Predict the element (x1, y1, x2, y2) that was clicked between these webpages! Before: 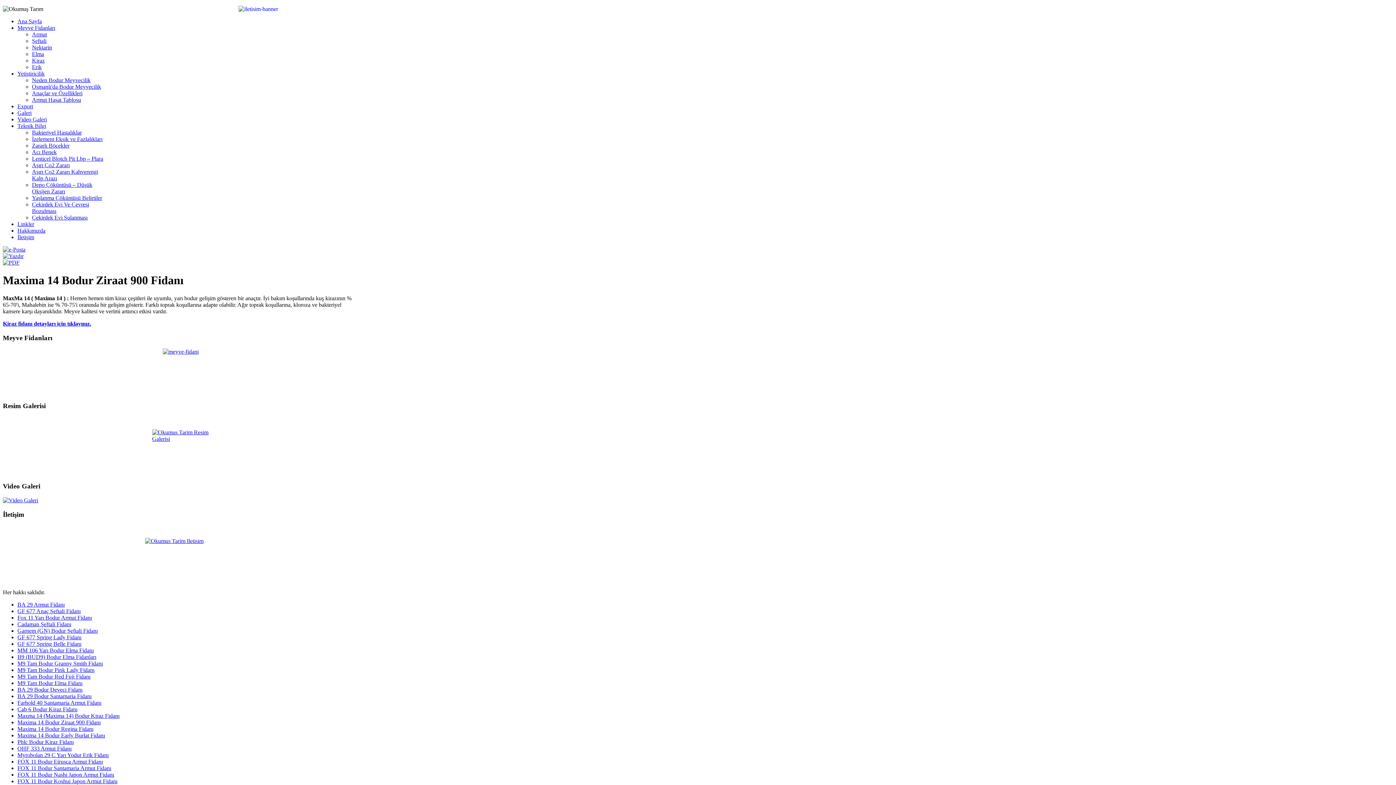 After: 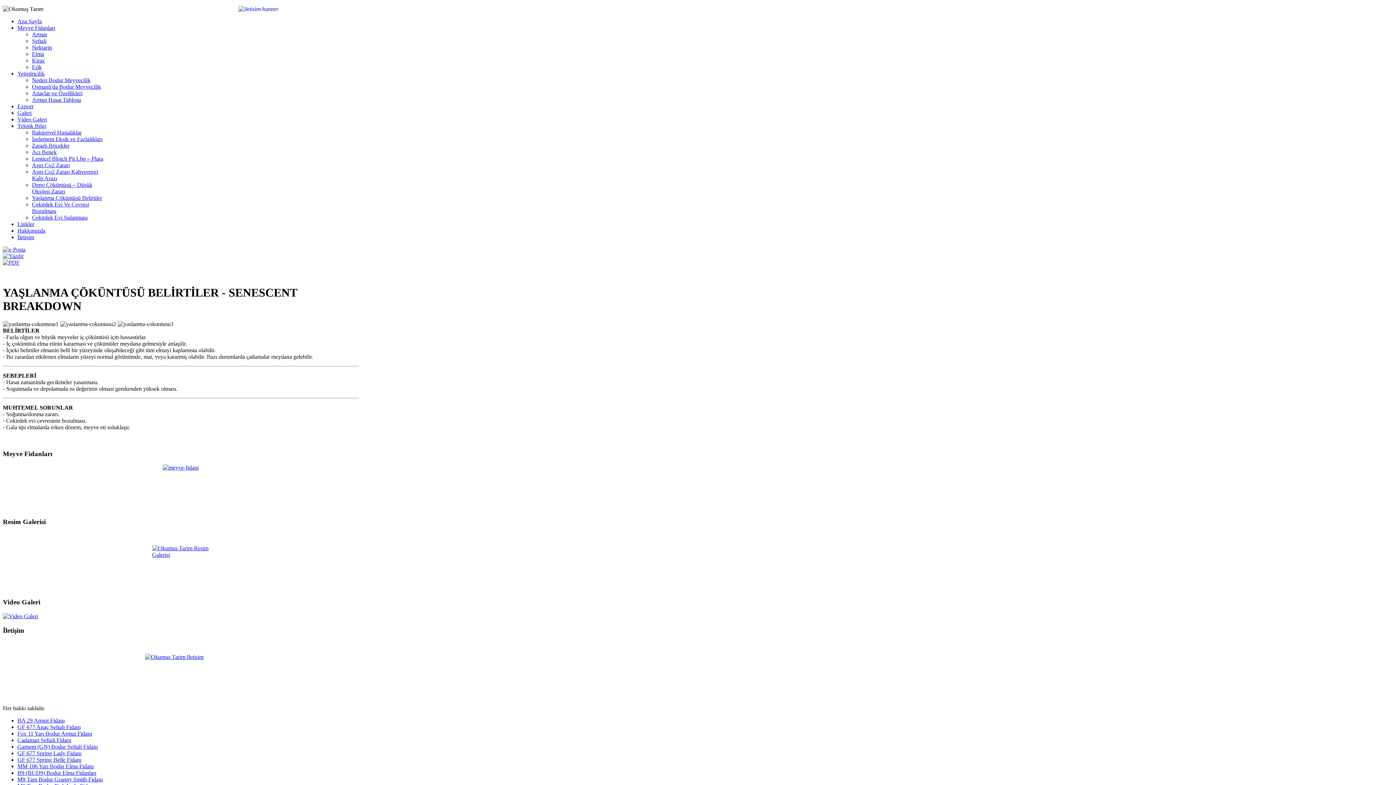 Action: bbox: (32, 194, 102, 201) label: Yaşlanma Çöküntüsü Belirtiler